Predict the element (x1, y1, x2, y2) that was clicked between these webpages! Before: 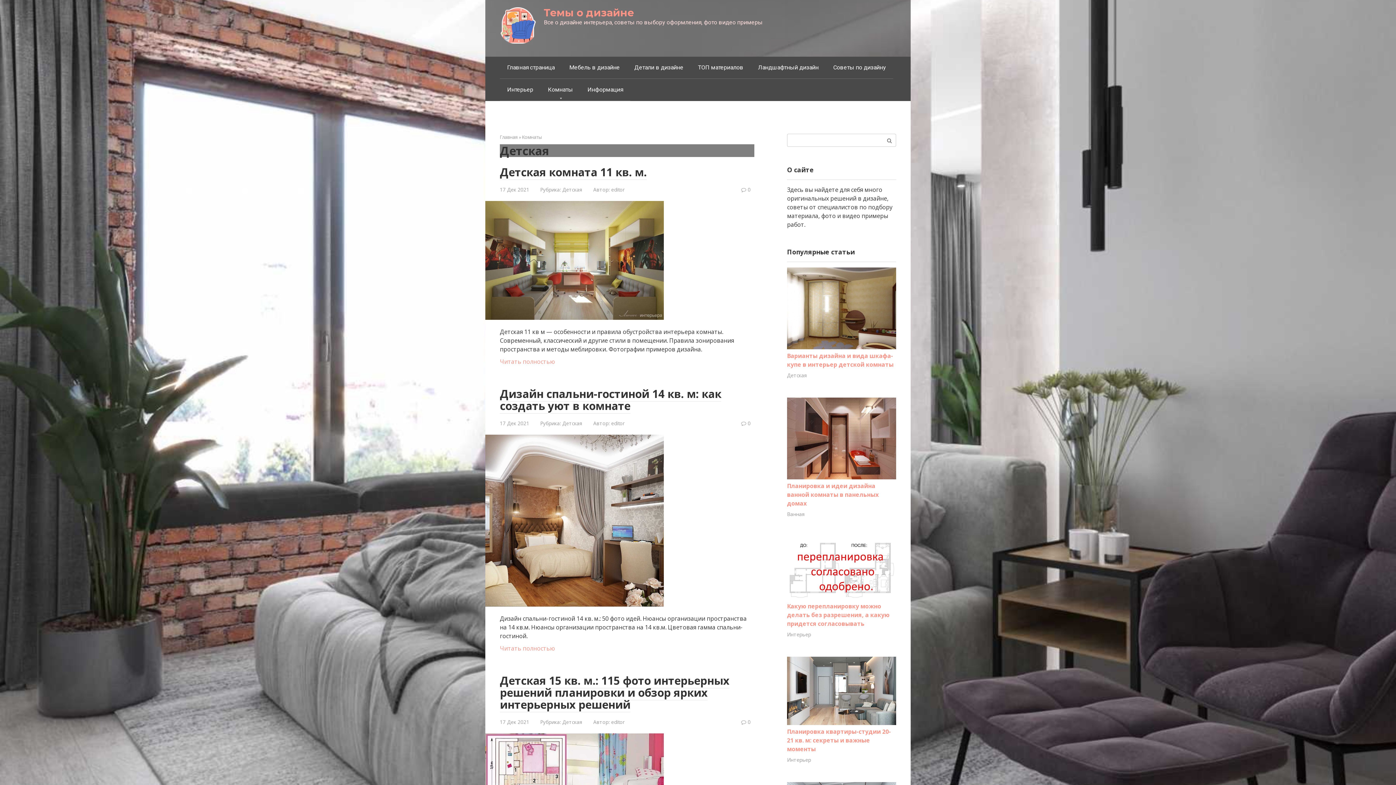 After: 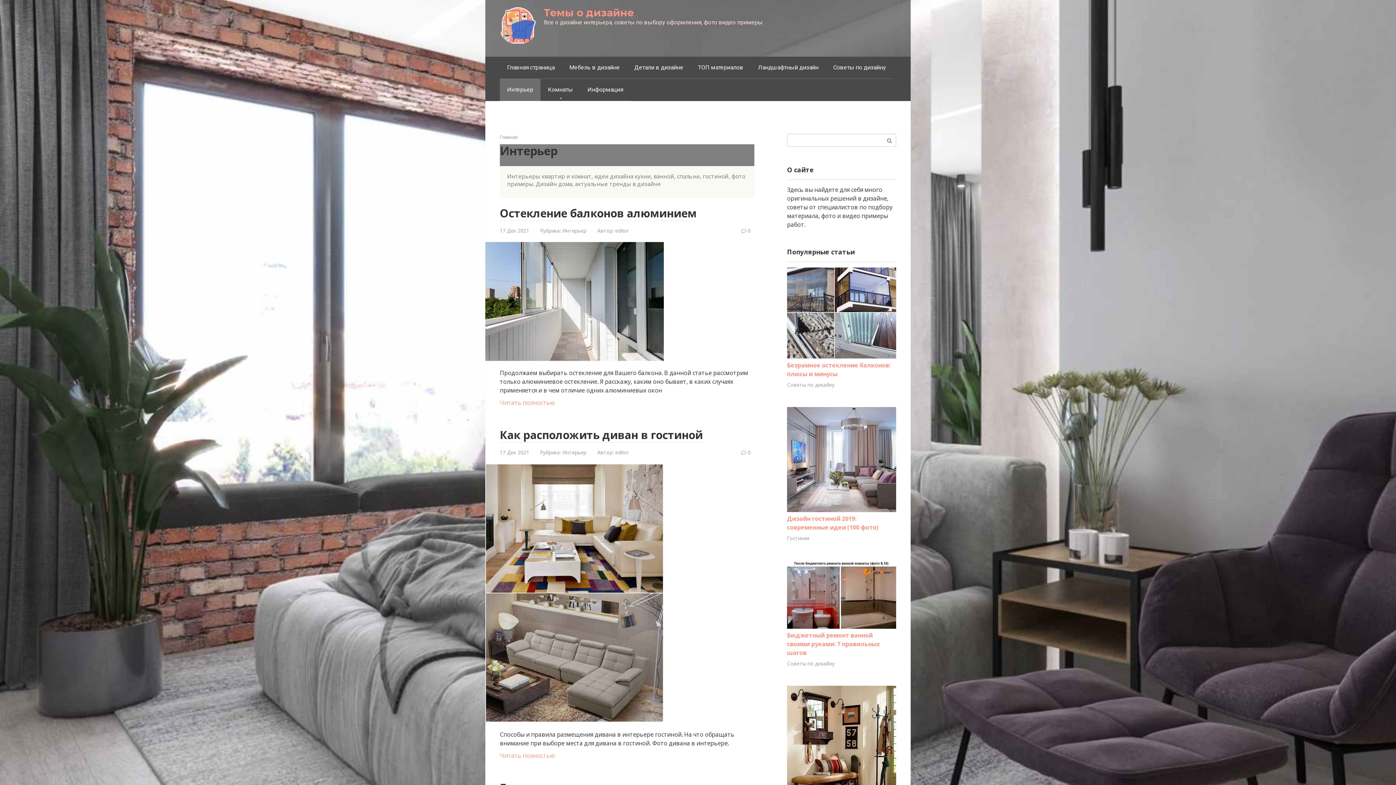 Action: label: Интерьер bbox: (787, 631, 811, 638)